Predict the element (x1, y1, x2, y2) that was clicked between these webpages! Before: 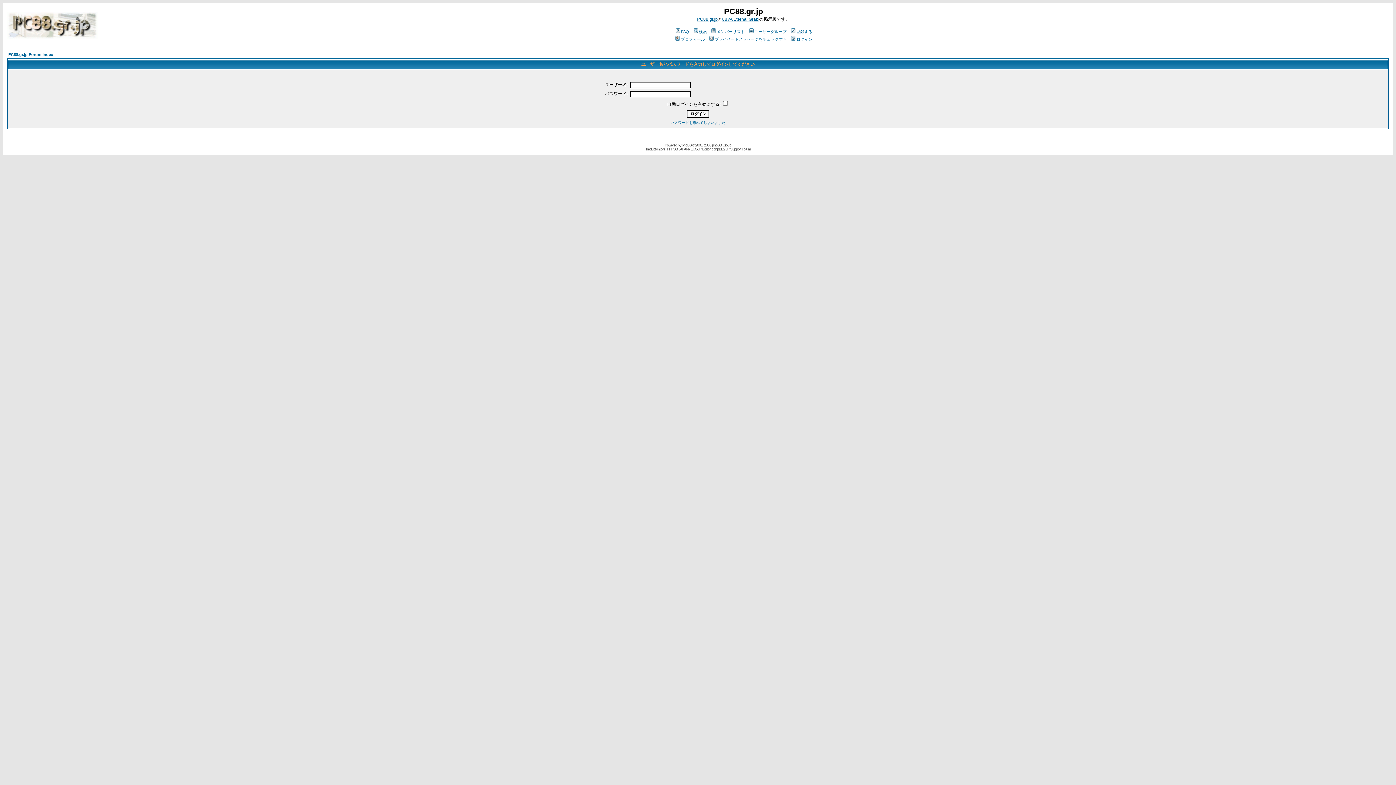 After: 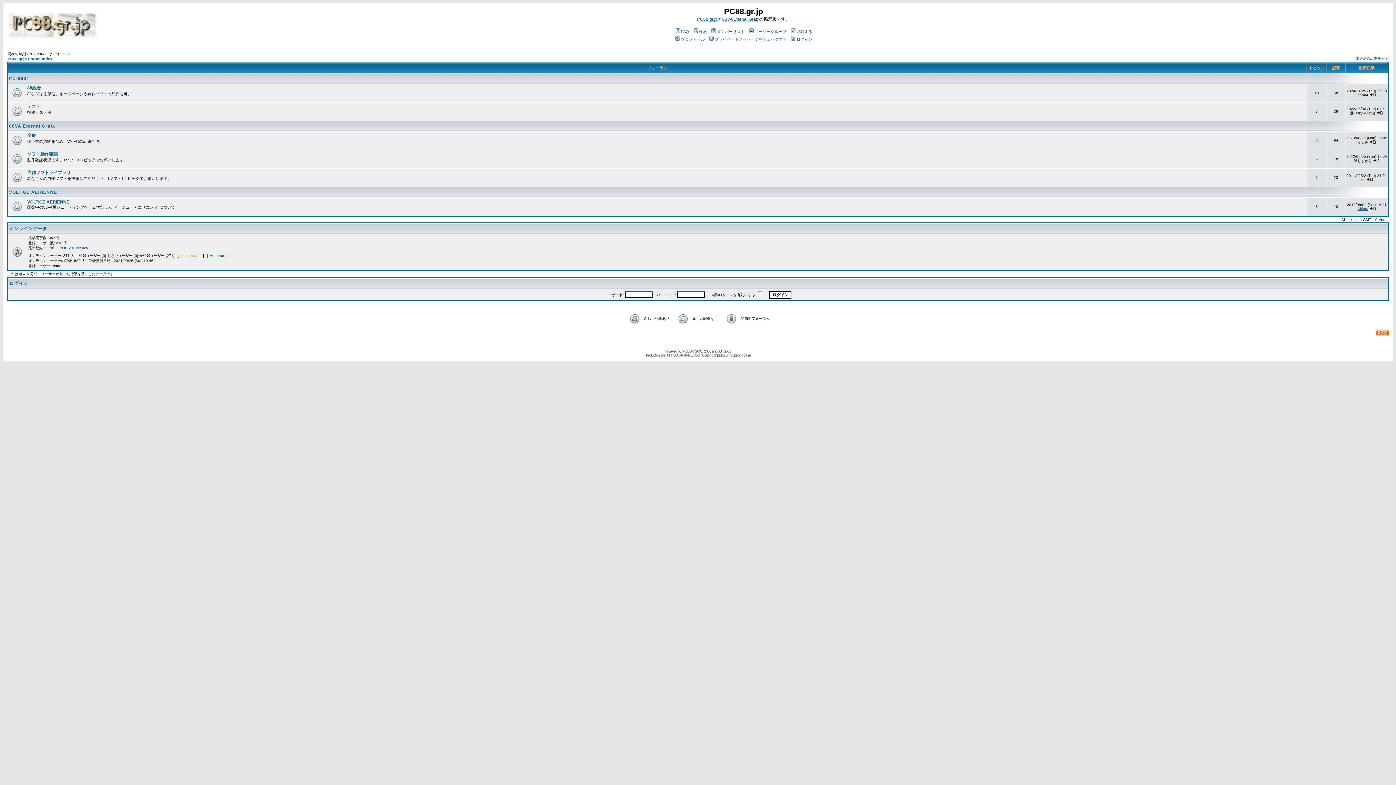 Action: label: PC88.gr.jp Forum Index bbox: (8, 52, 53, 56)